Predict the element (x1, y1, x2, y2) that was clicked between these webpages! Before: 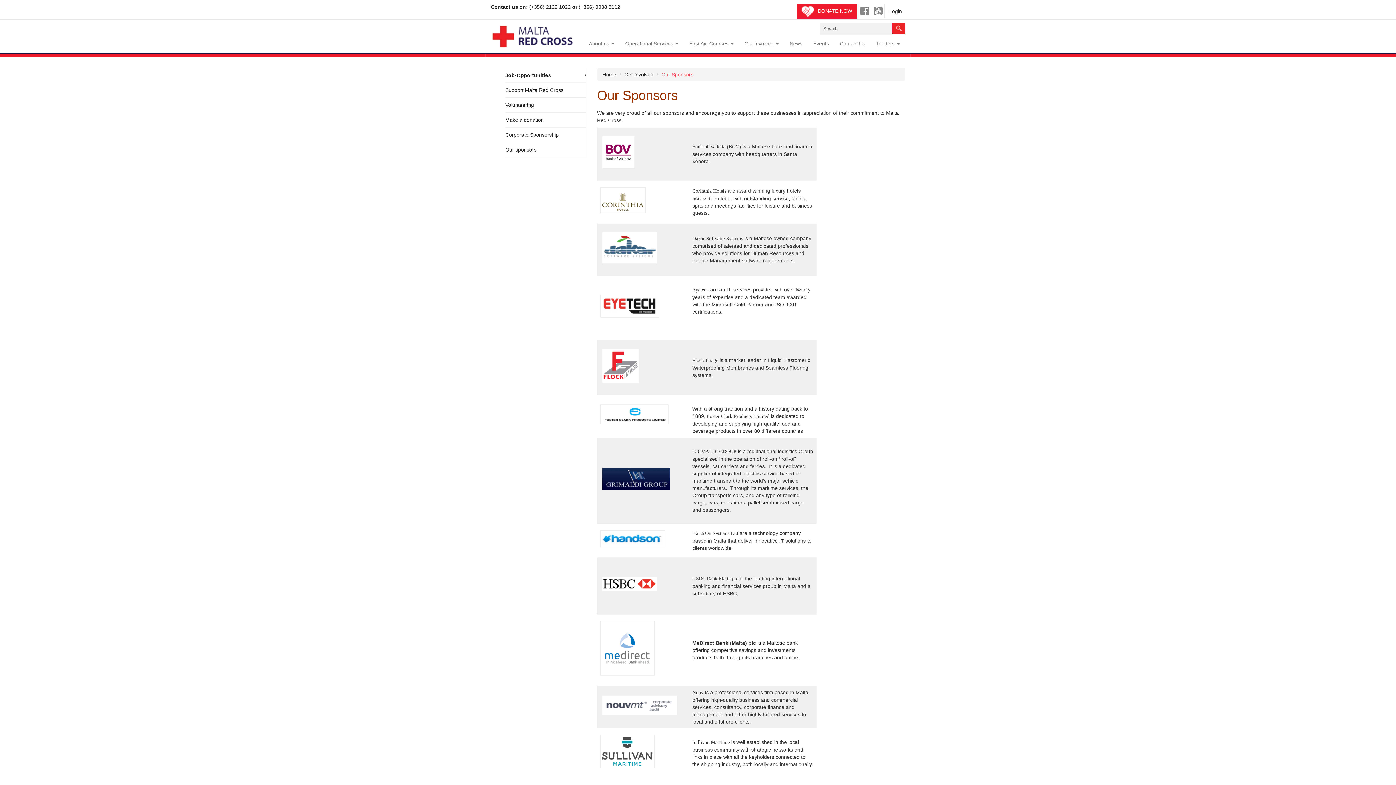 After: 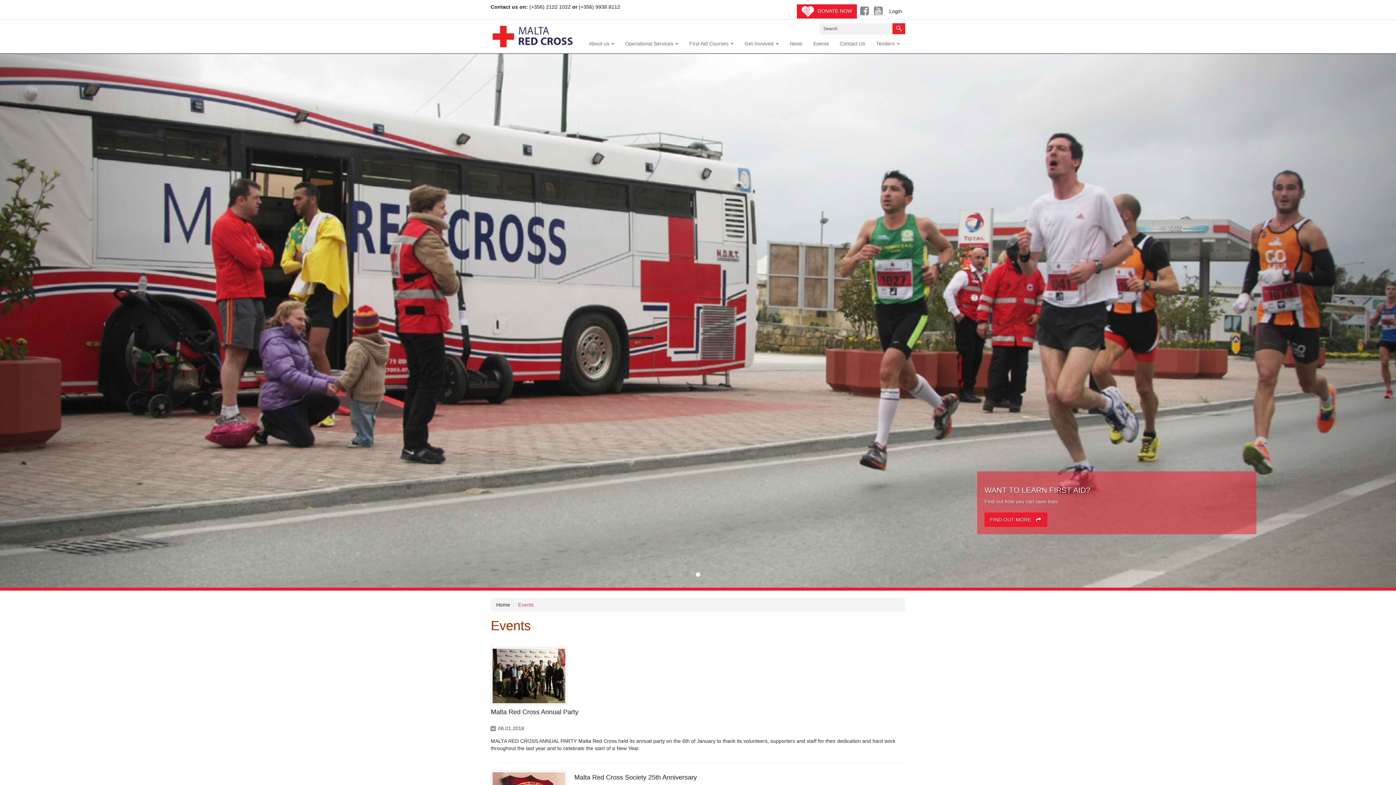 Action: label: Events bbox: (808, 36, 834, 50)